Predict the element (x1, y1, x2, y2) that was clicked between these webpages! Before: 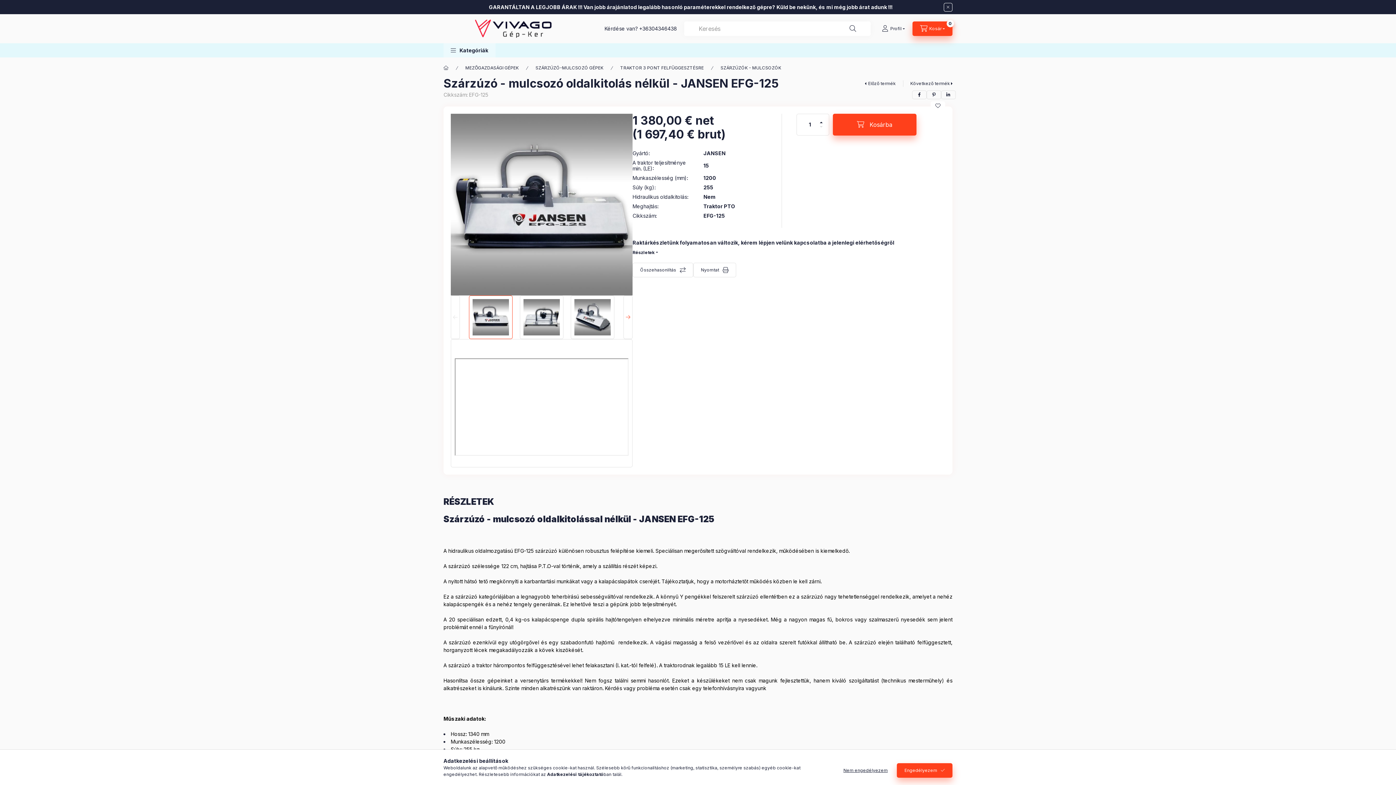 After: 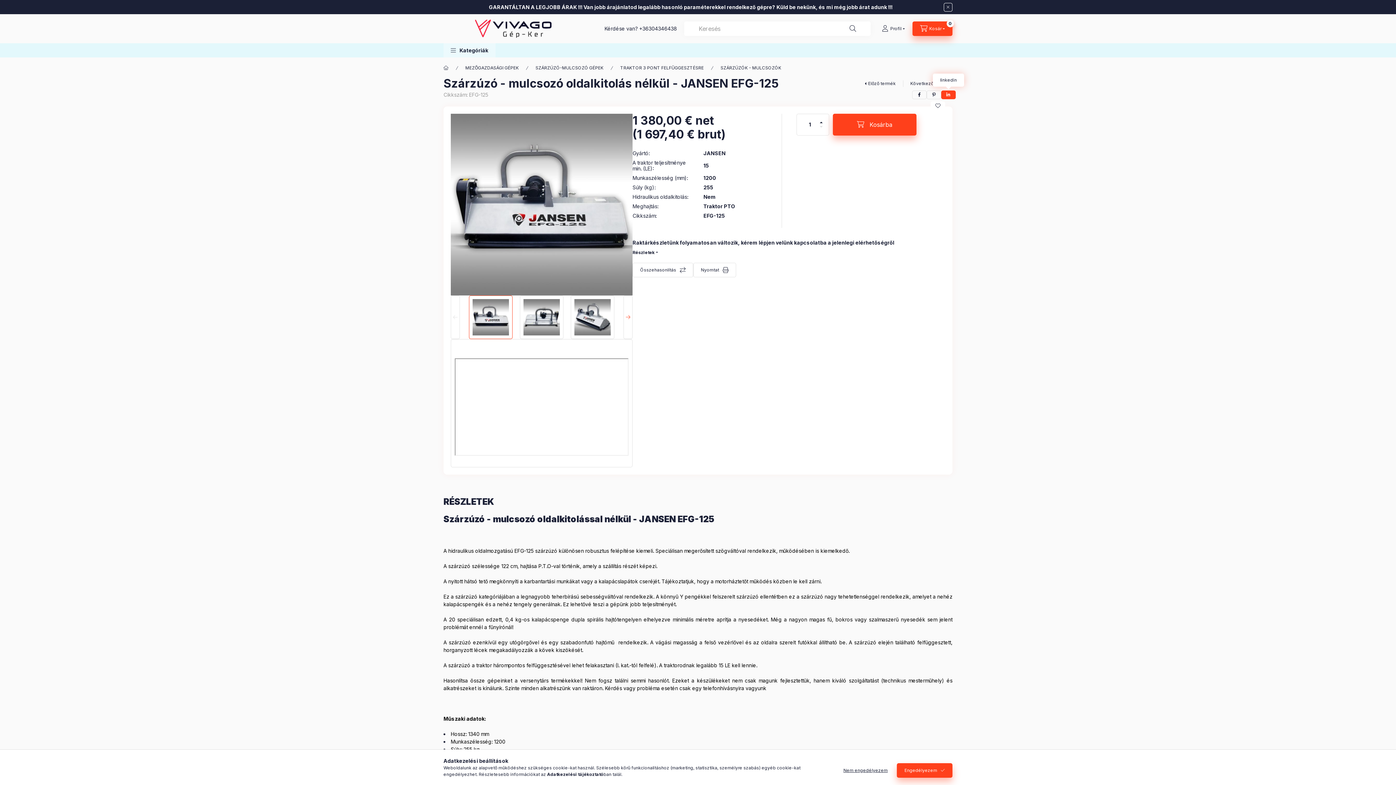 Action: label: linkedin bbox: (941, 90, 956, 99)